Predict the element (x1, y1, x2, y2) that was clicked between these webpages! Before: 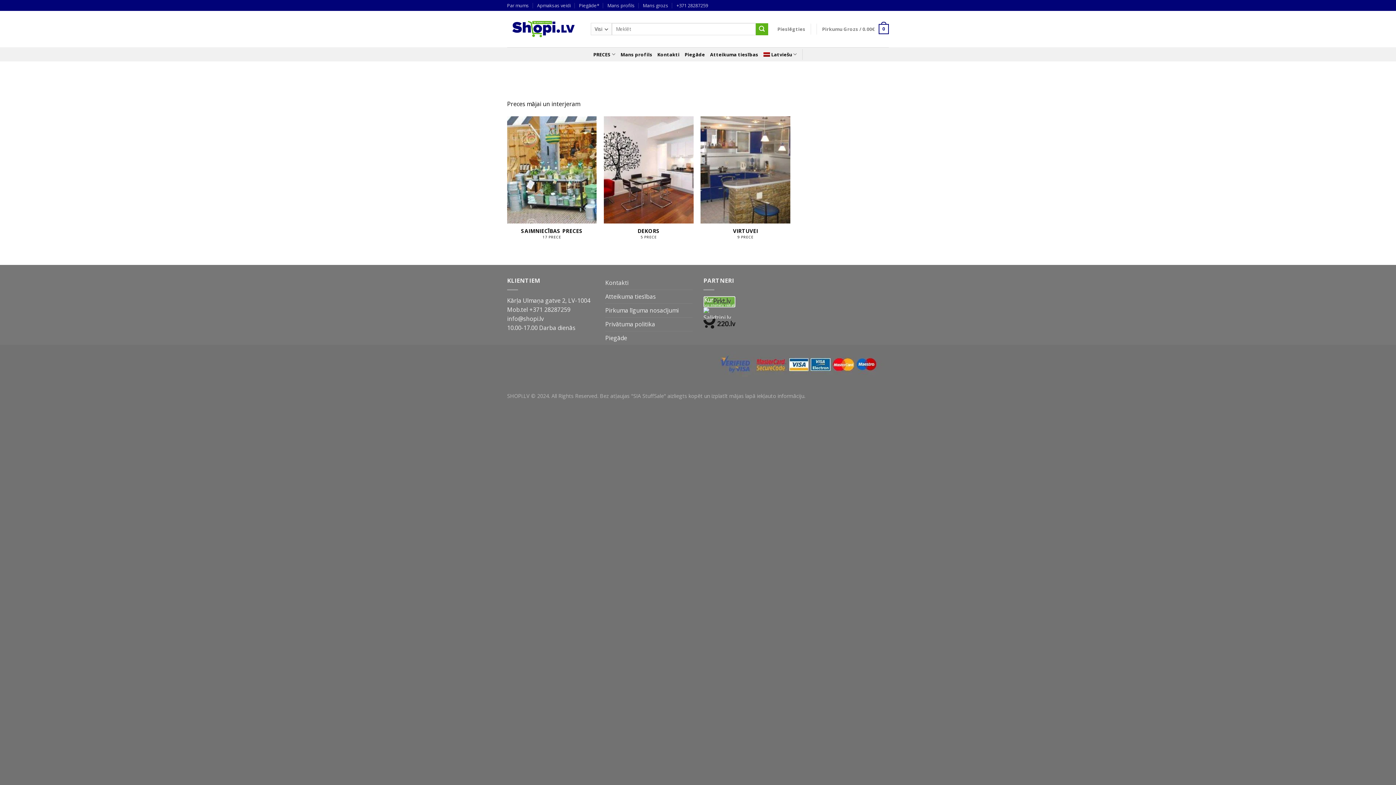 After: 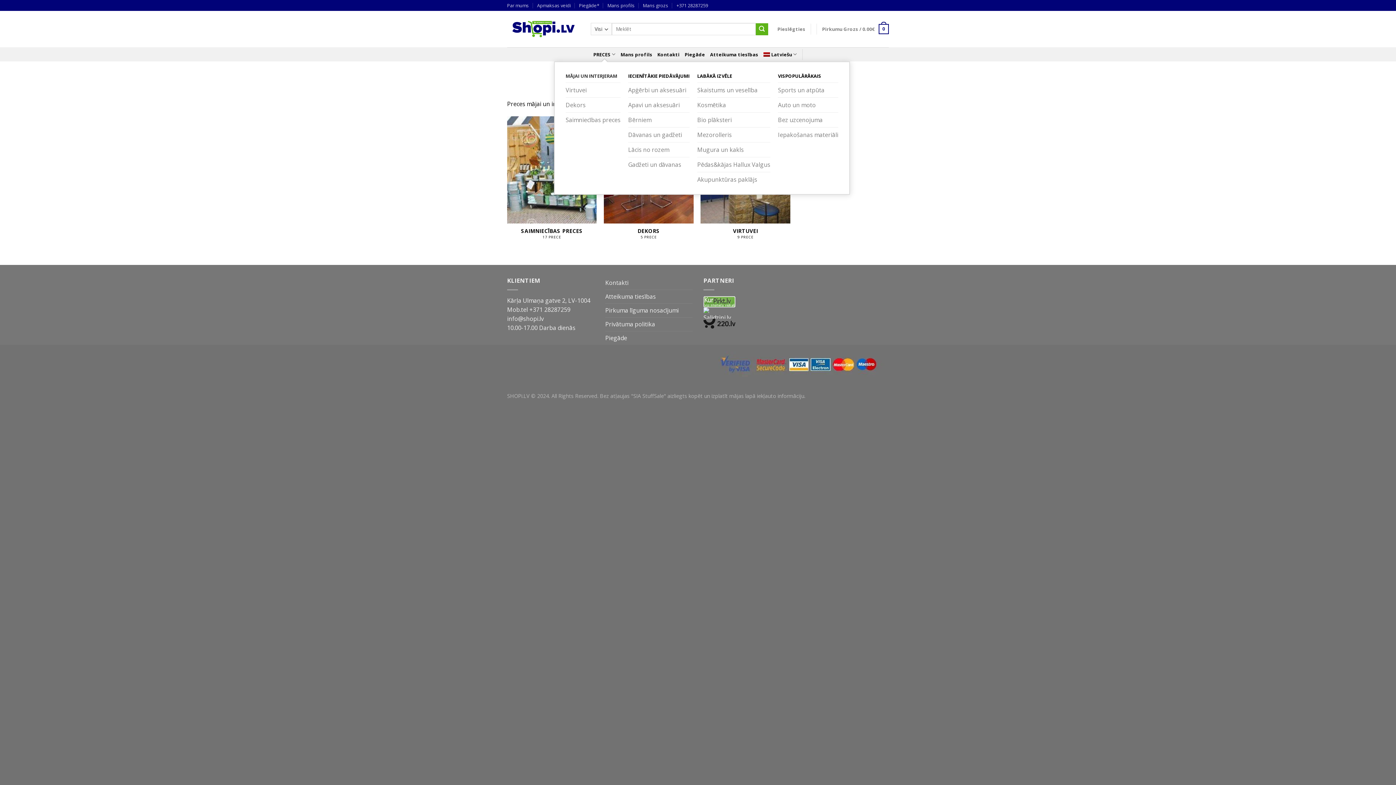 Action: bbox: (593, 47, 615, 61) label: PRECES